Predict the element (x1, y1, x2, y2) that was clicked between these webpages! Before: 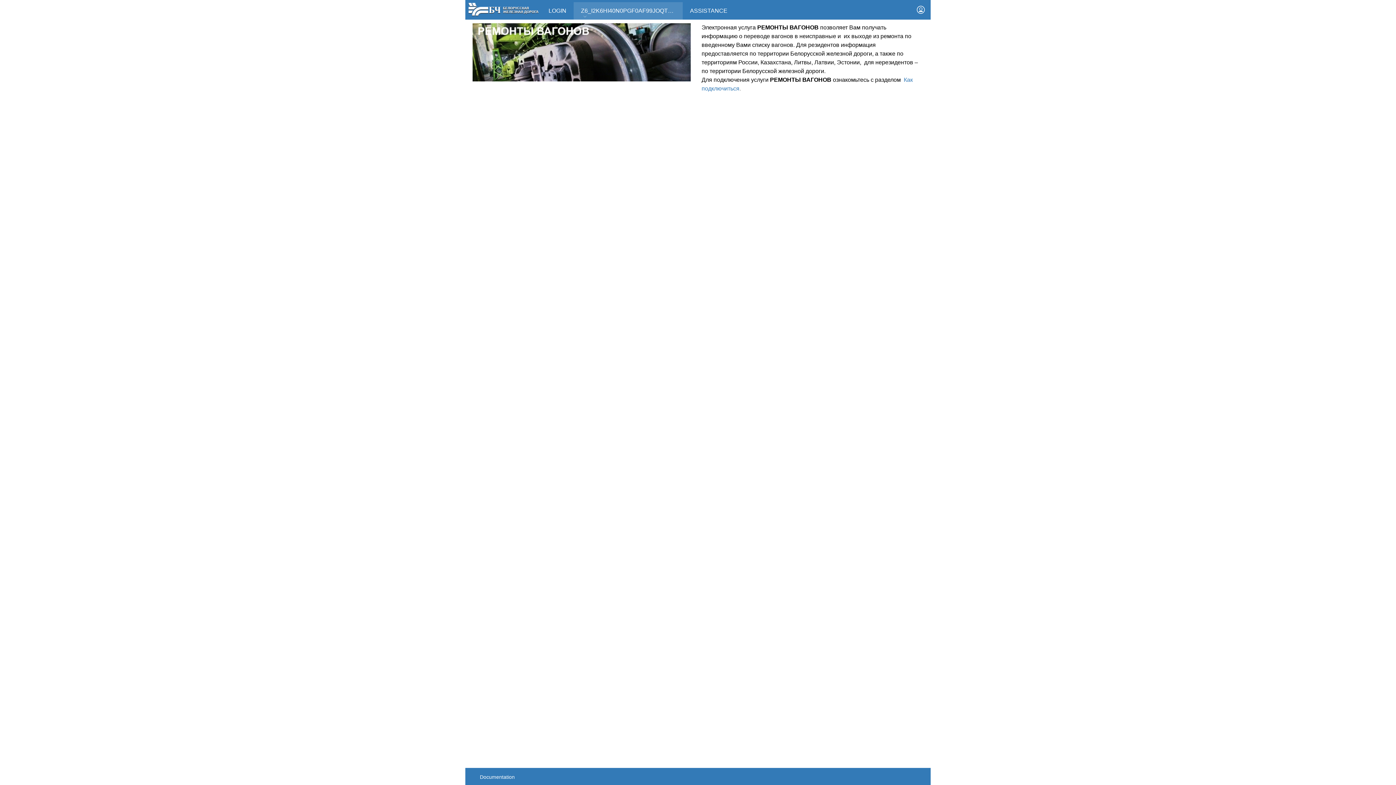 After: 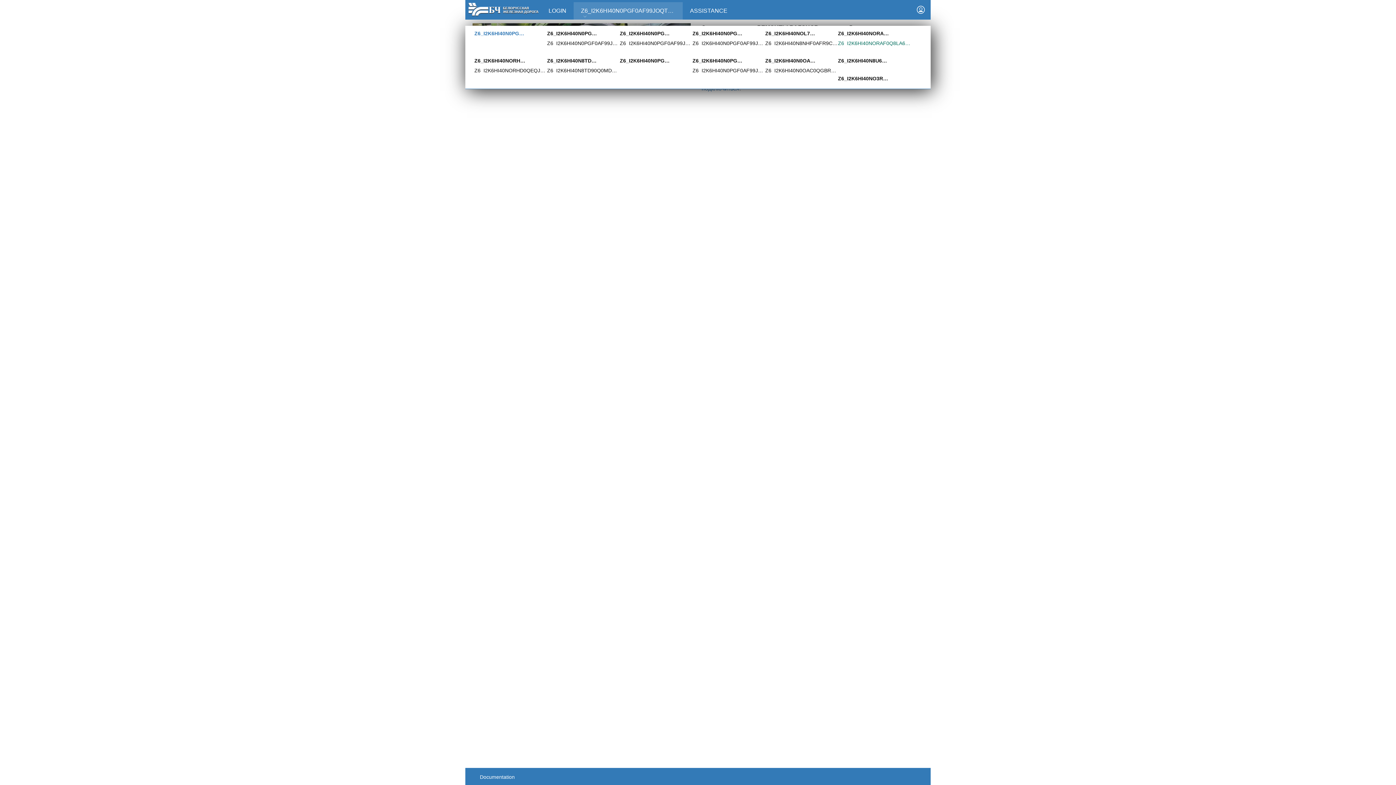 Action: label: Z6_I2K6HI40N0PGF0AF99JOQT10T3  bbox: (573, 2, 682, 25)